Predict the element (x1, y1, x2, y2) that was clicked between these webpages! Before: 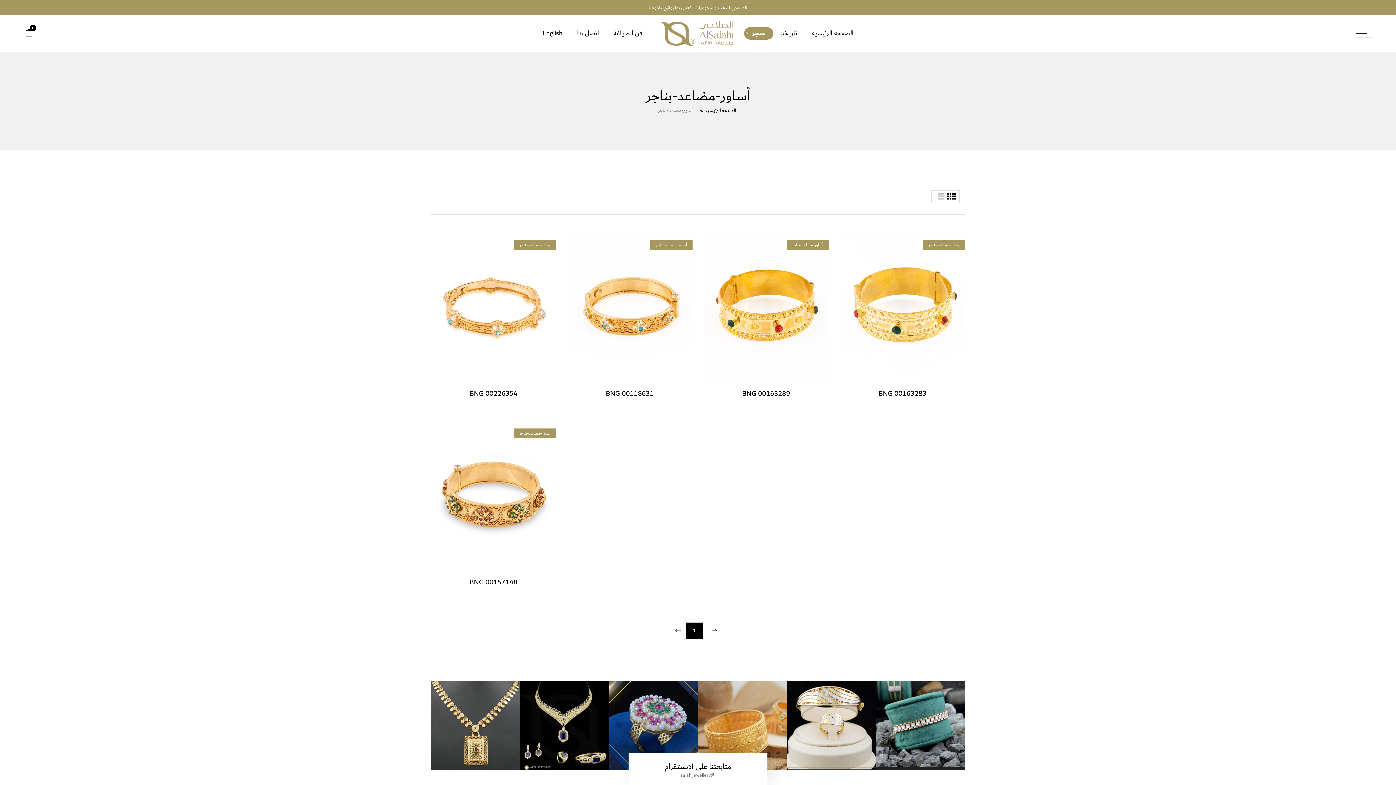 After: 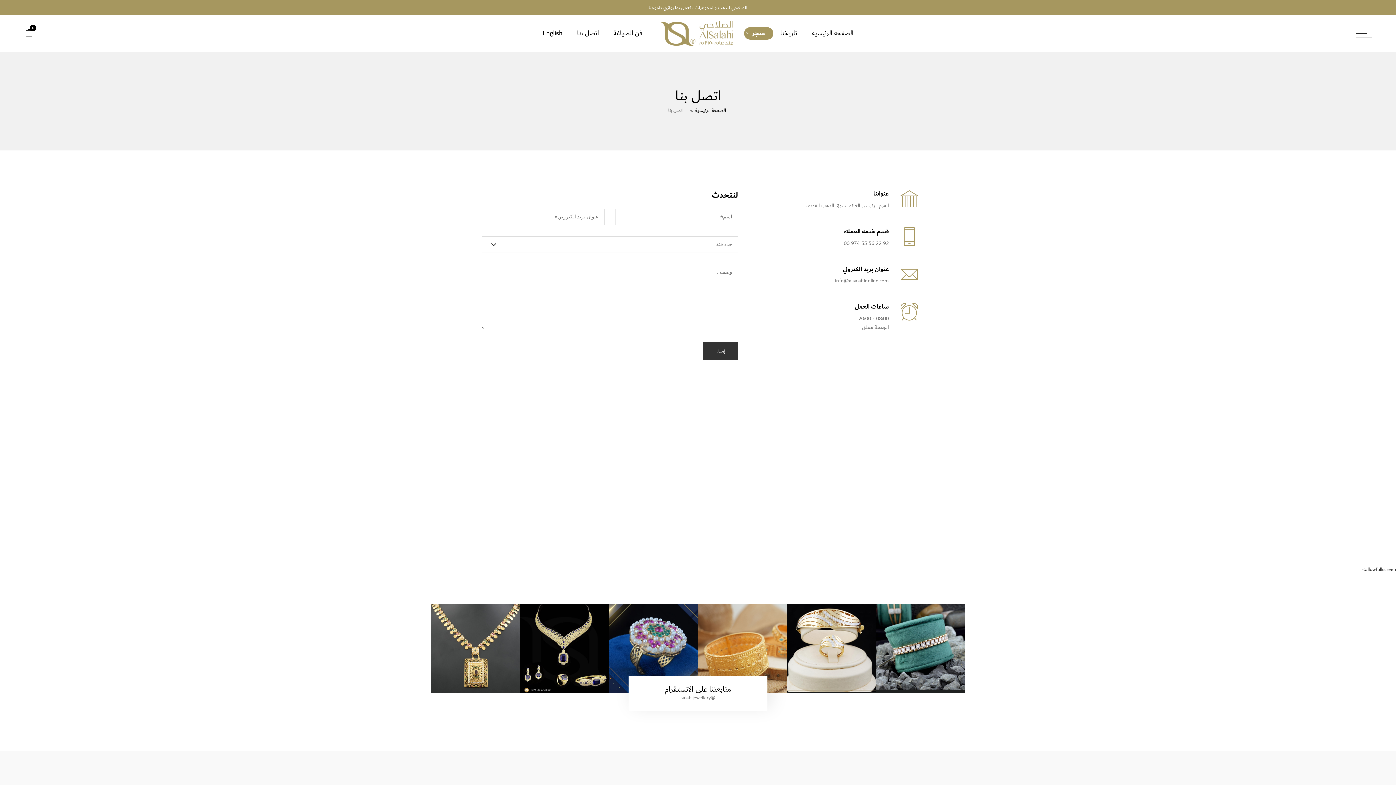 Action: bbox: (570, 15, 606, 51) label: اتصل بنا